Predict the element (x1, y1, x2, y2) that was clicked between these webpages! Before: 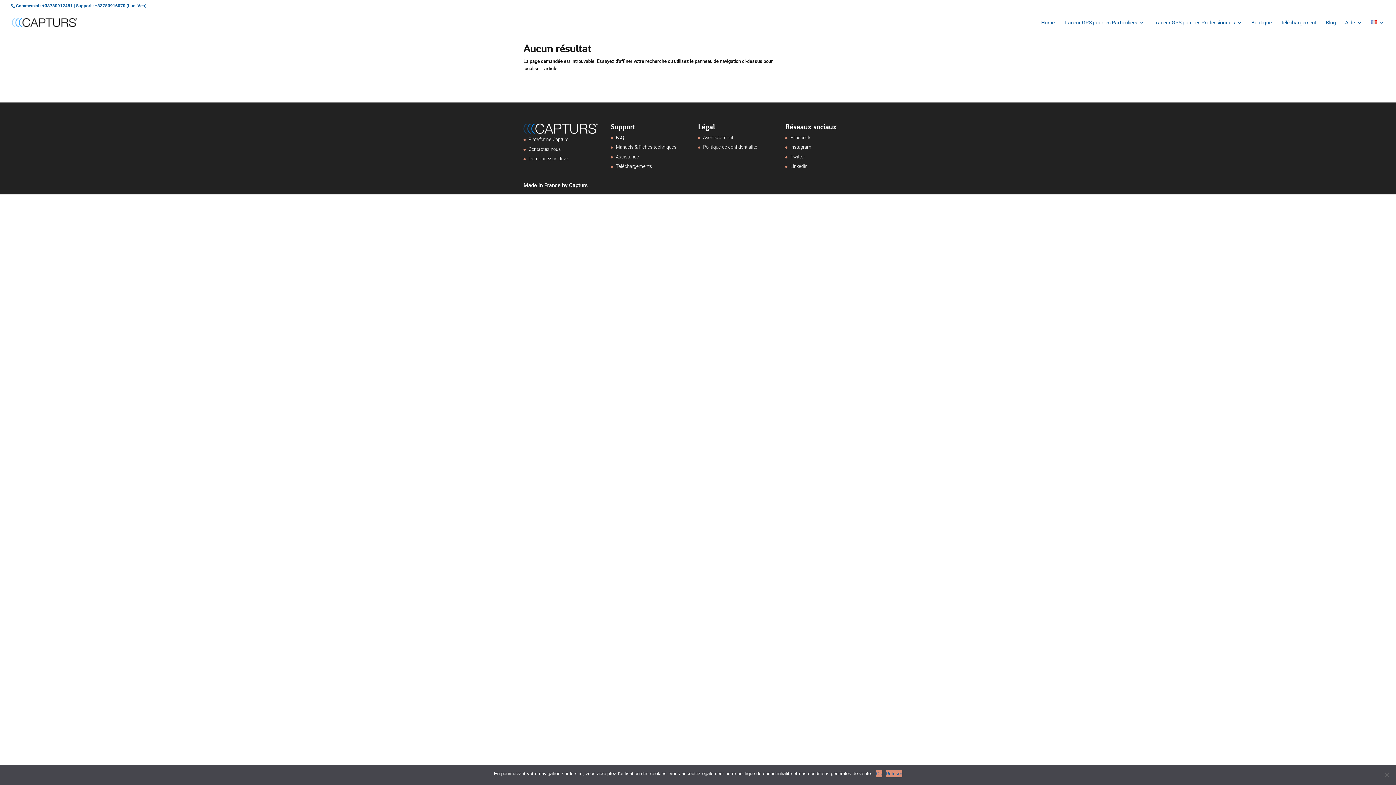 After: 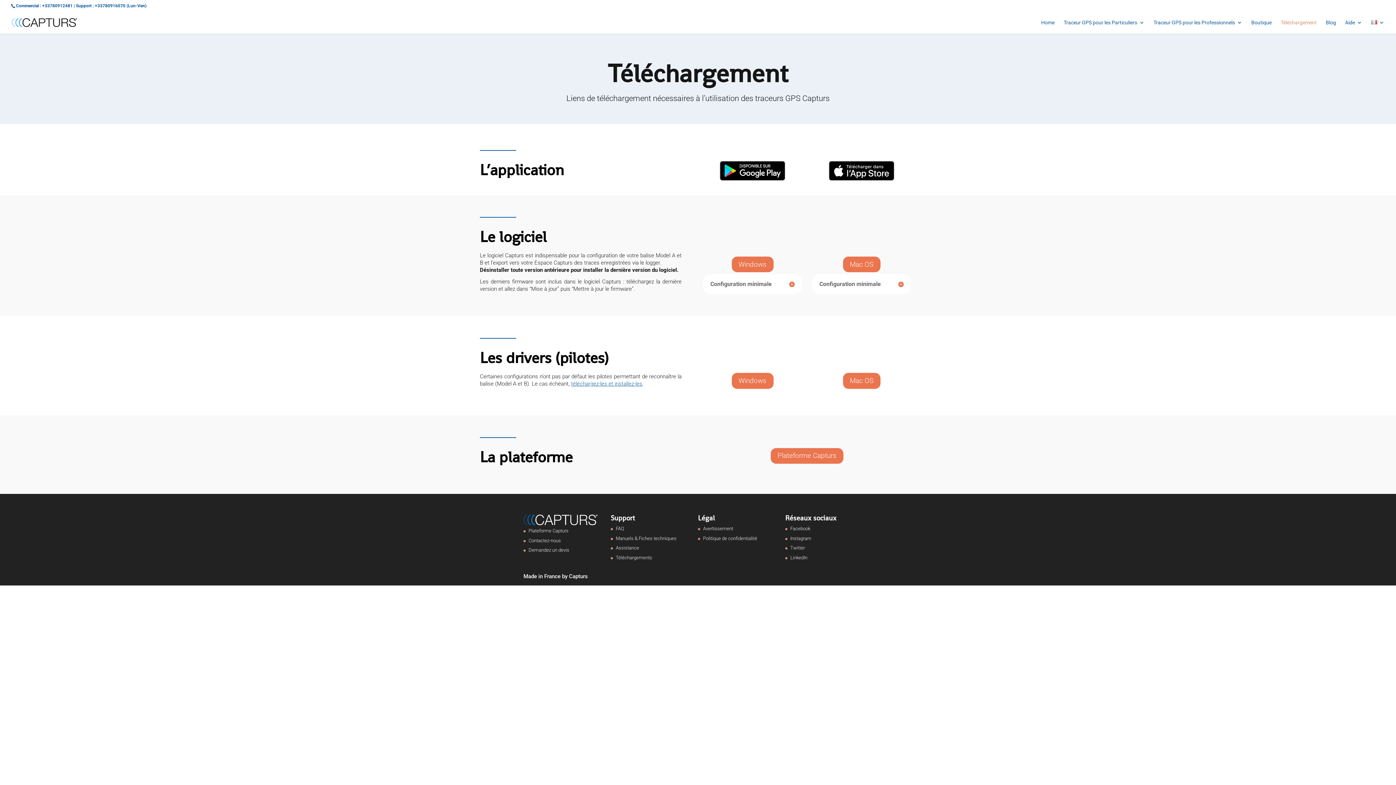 Action: bbox: (616, 163, 652, 169) label: Téléchargements